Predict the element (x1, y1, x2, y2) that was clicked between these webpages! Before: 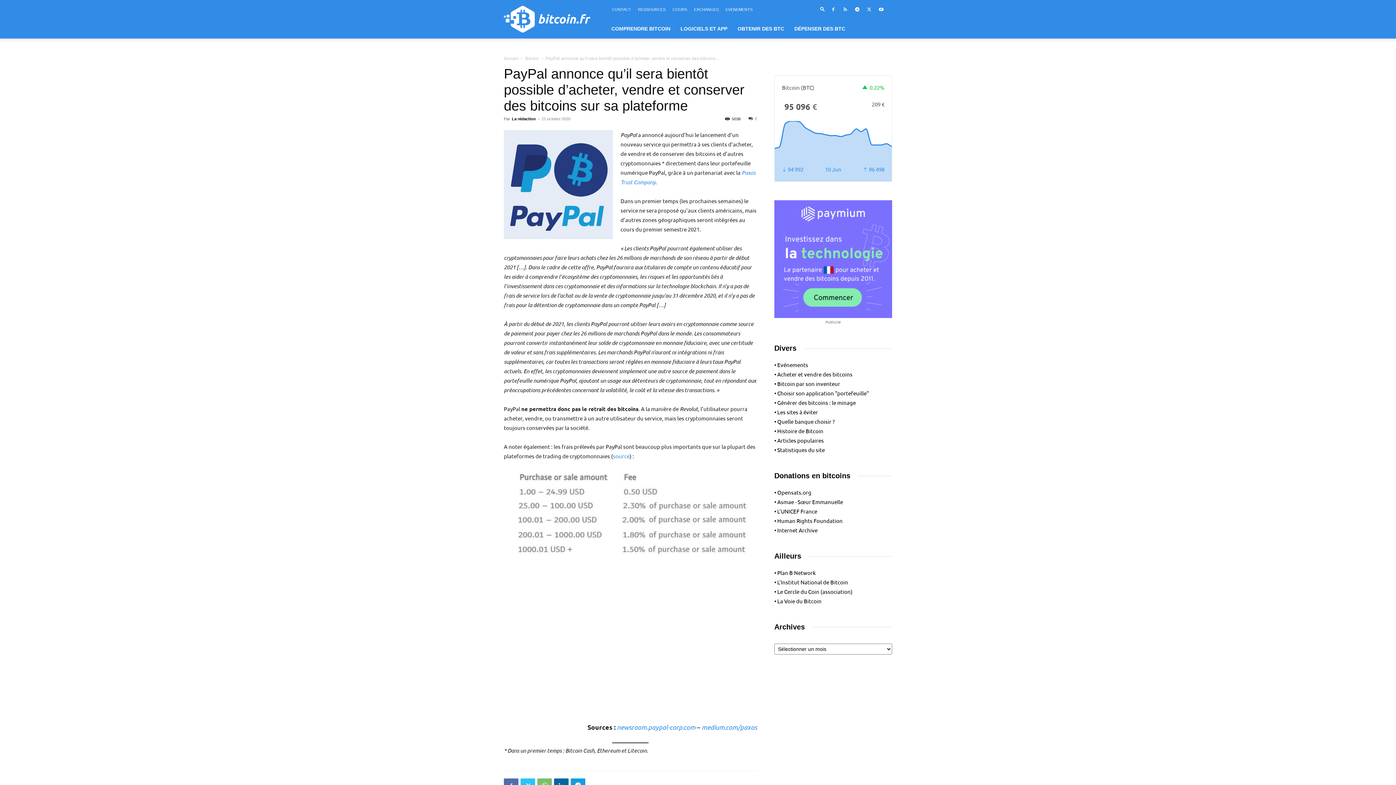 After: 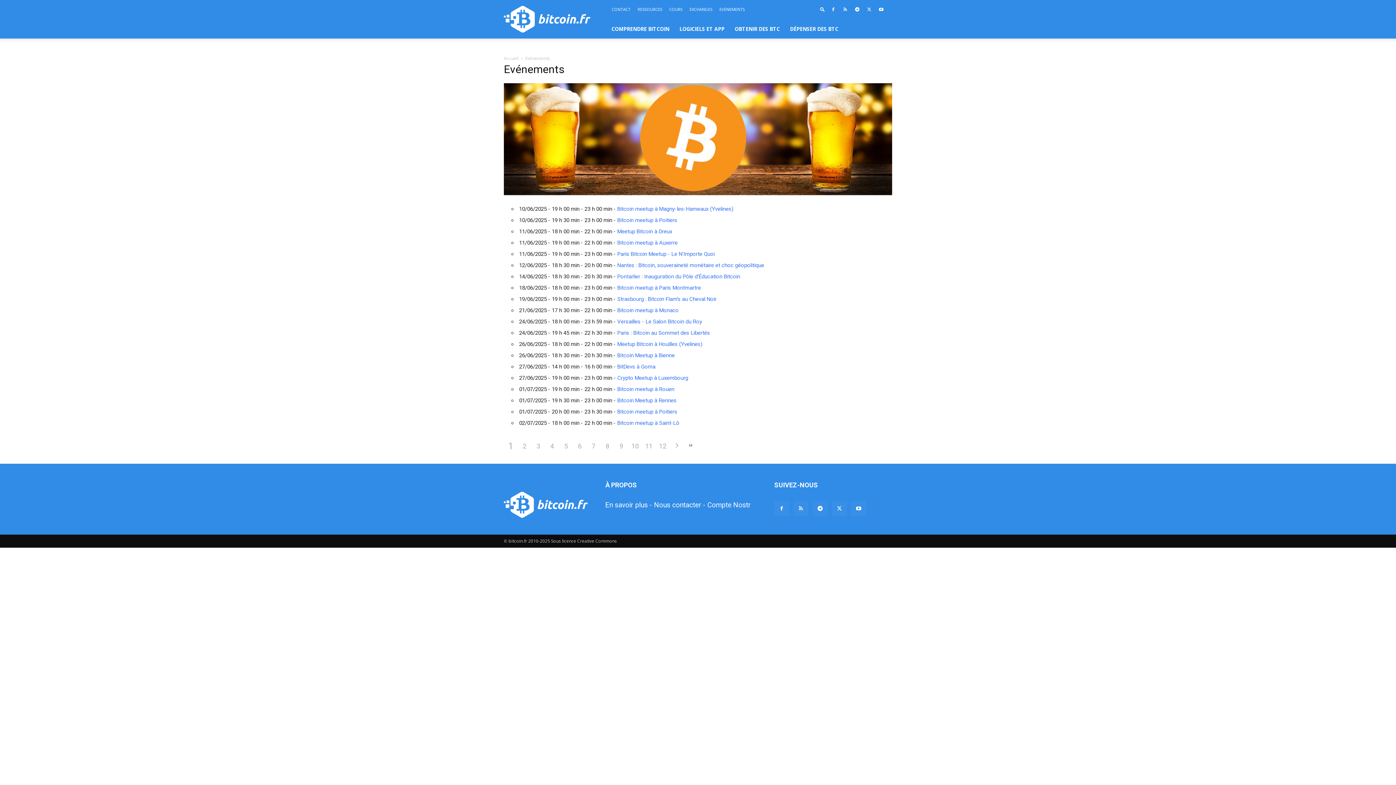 Action: label: EVENEMENTS bbox: (725, 7, 752, 11)